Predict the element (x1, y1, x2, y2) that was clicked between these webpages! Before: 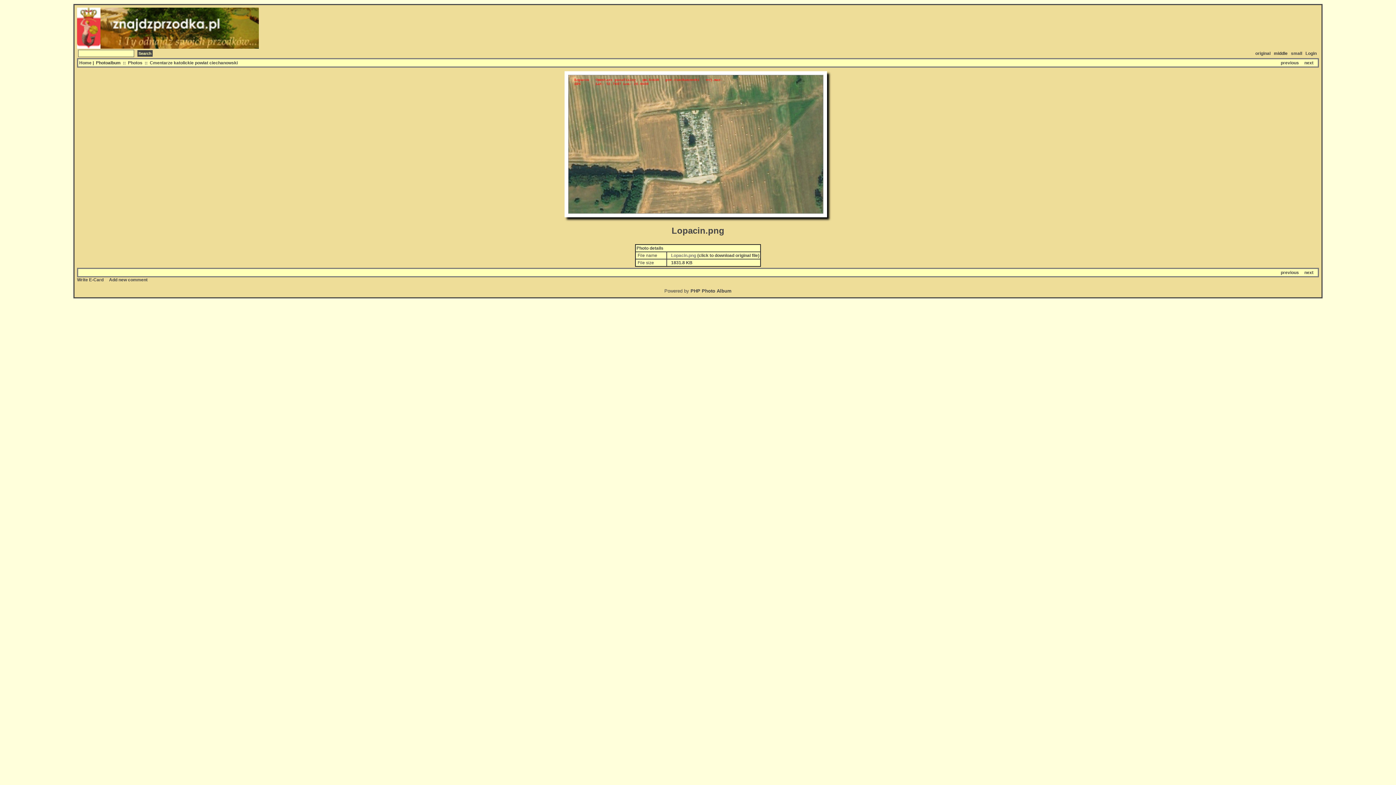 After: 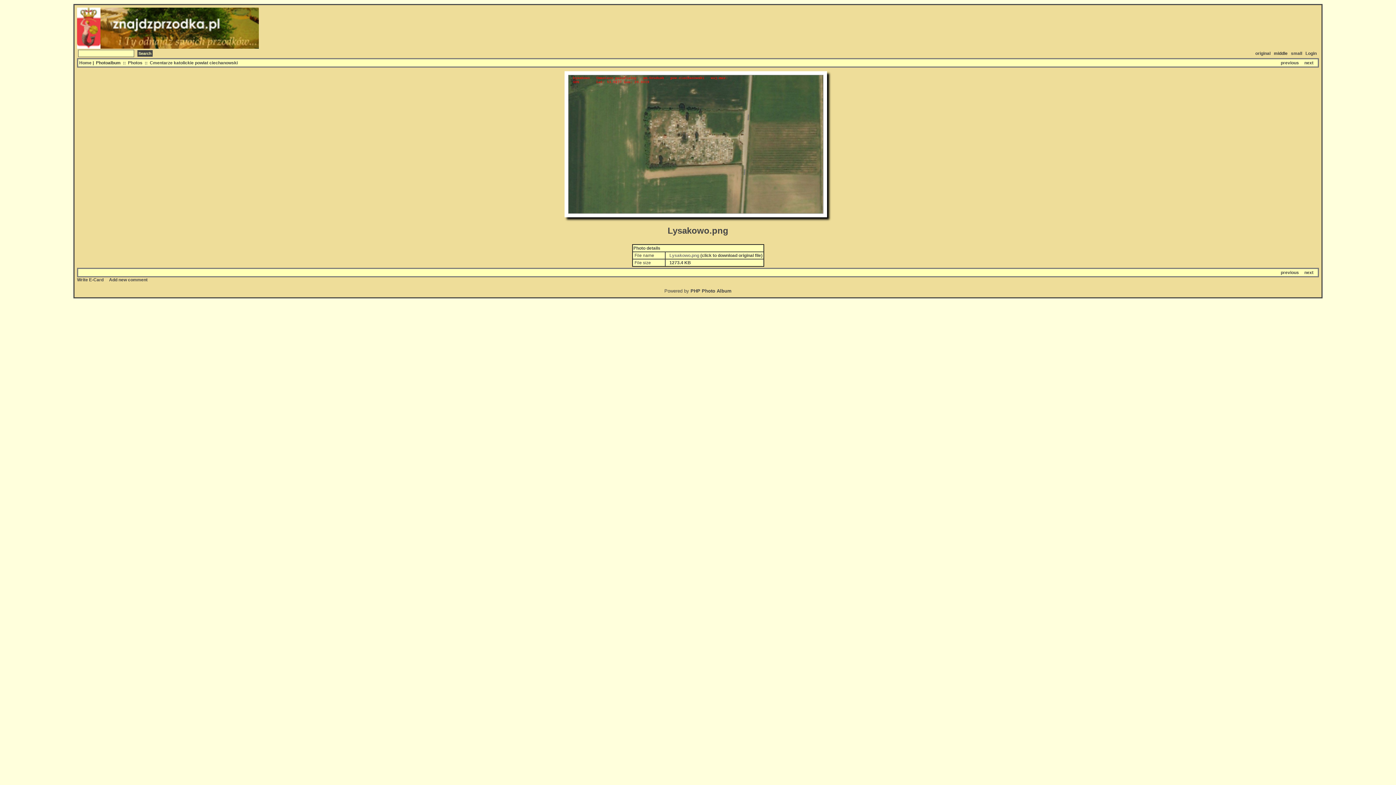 Action: label: next bbox: (1304, 270, 1313, 275)